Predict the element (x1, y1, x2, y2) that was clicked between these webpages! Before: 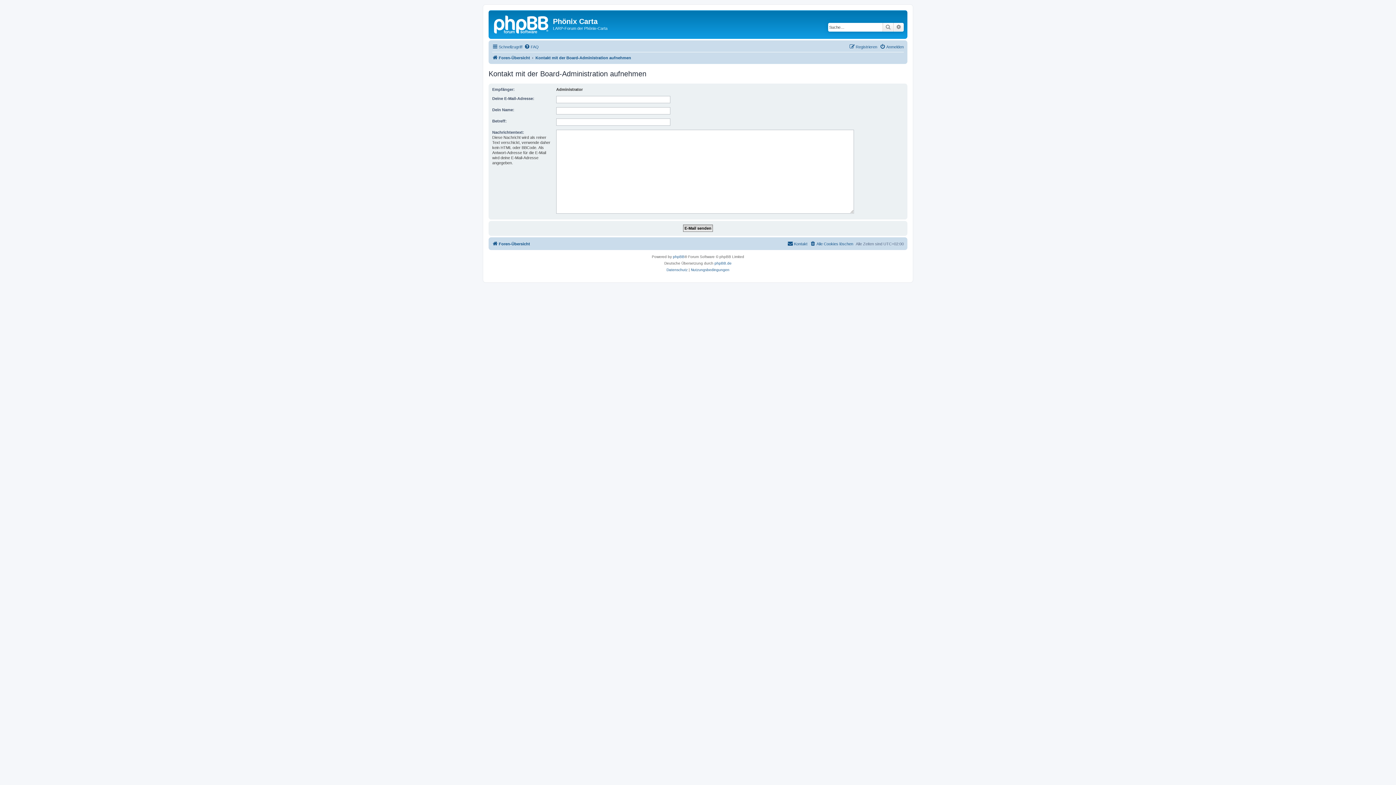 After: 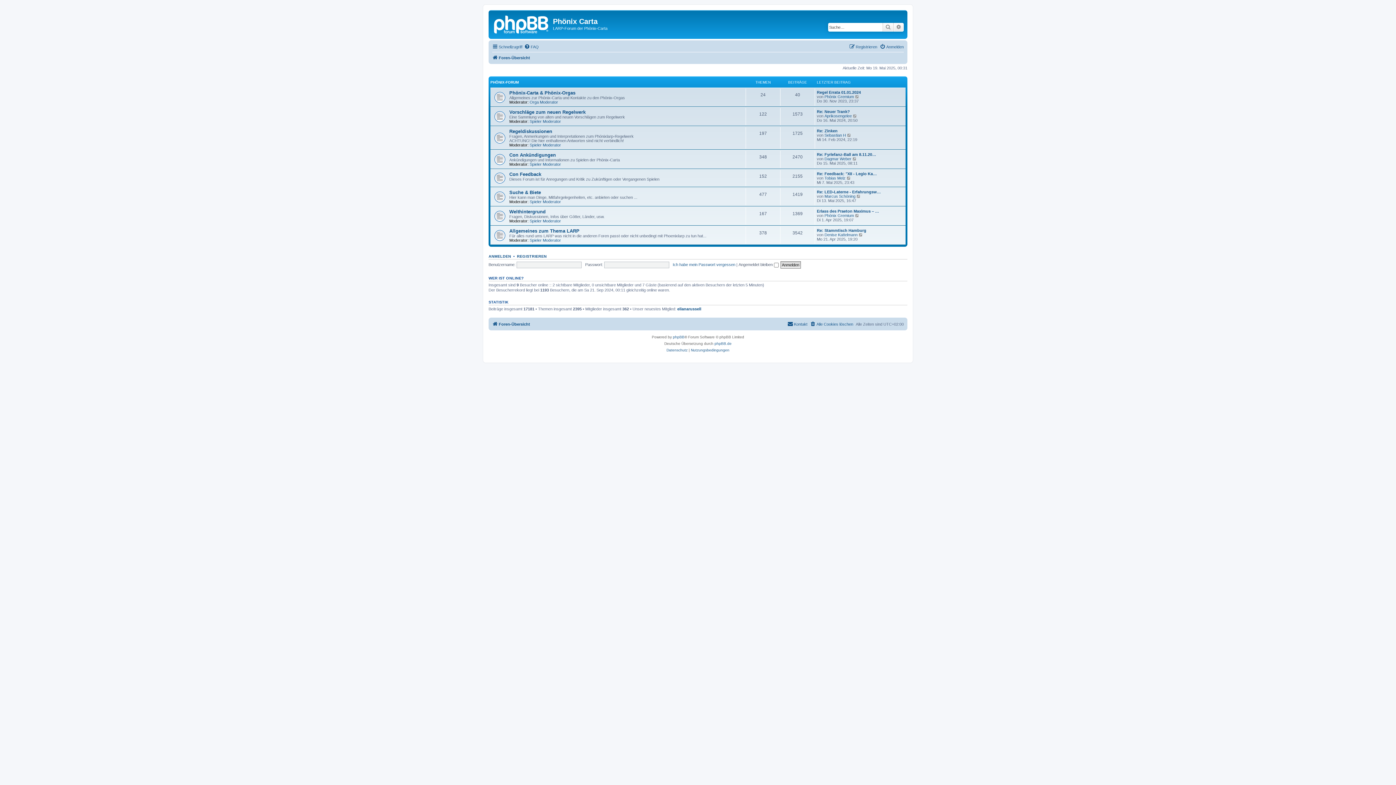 Action: label: Foren-Übersicht bbox: (492, 239, 530, 248)